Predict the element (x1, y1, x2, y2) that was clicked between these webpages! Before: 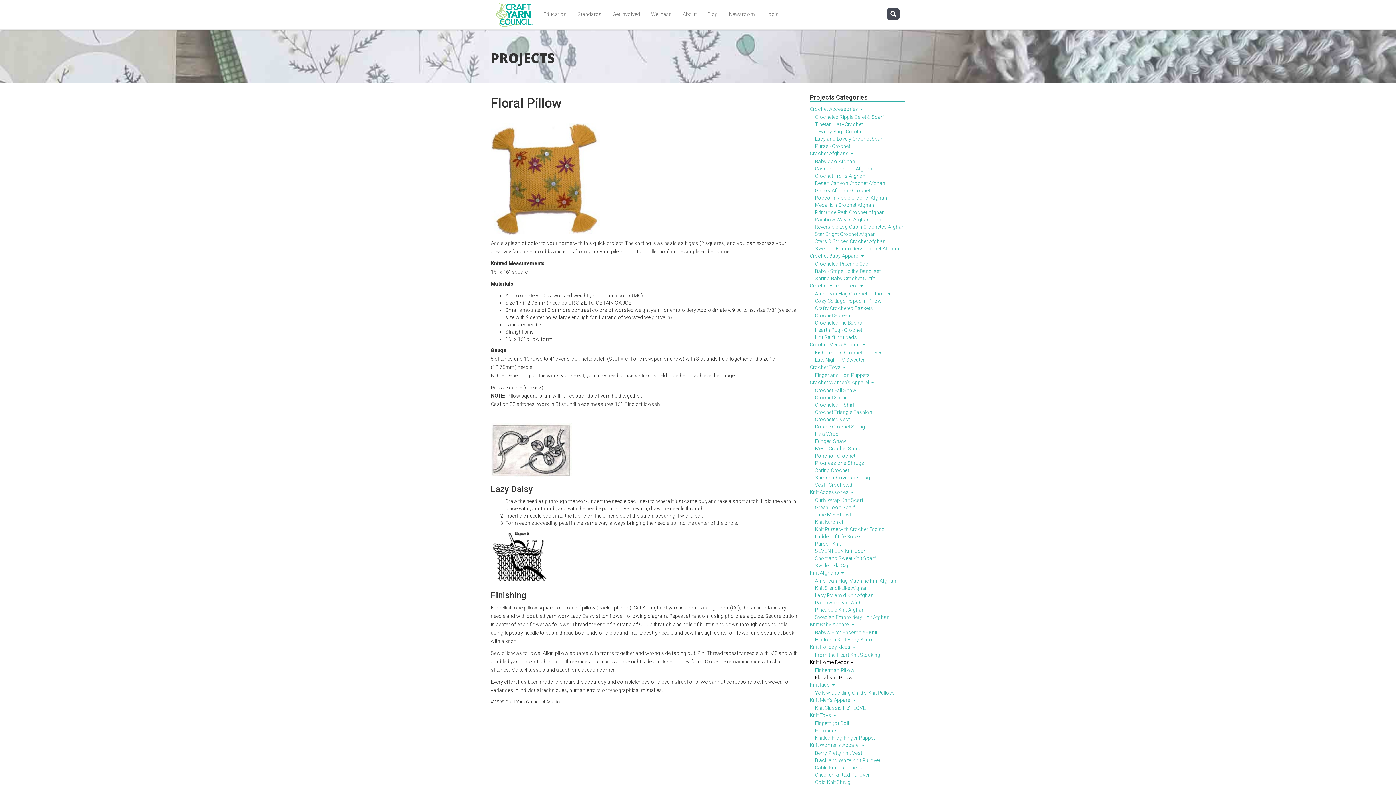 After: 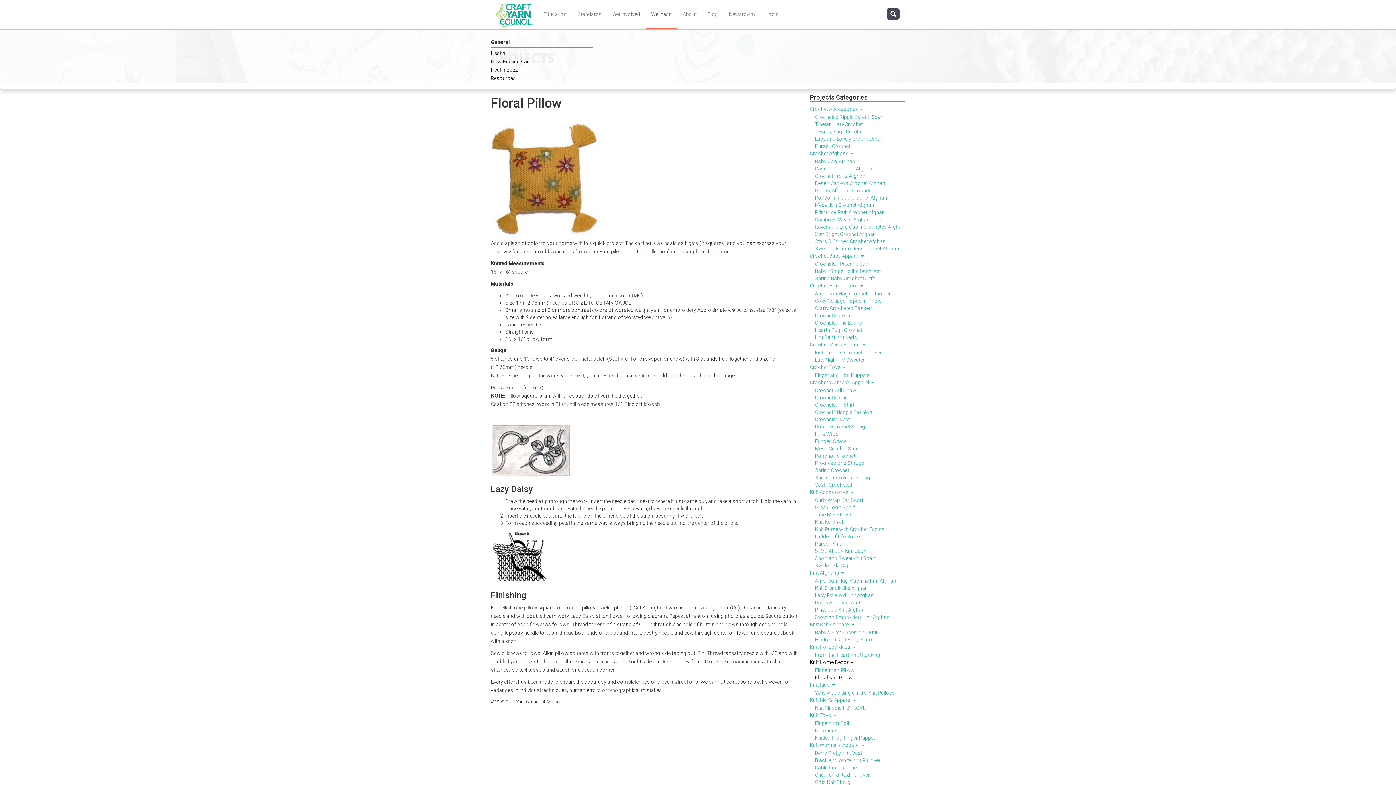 Action: label: Wellness bbox: (645, 0, 677, 29)